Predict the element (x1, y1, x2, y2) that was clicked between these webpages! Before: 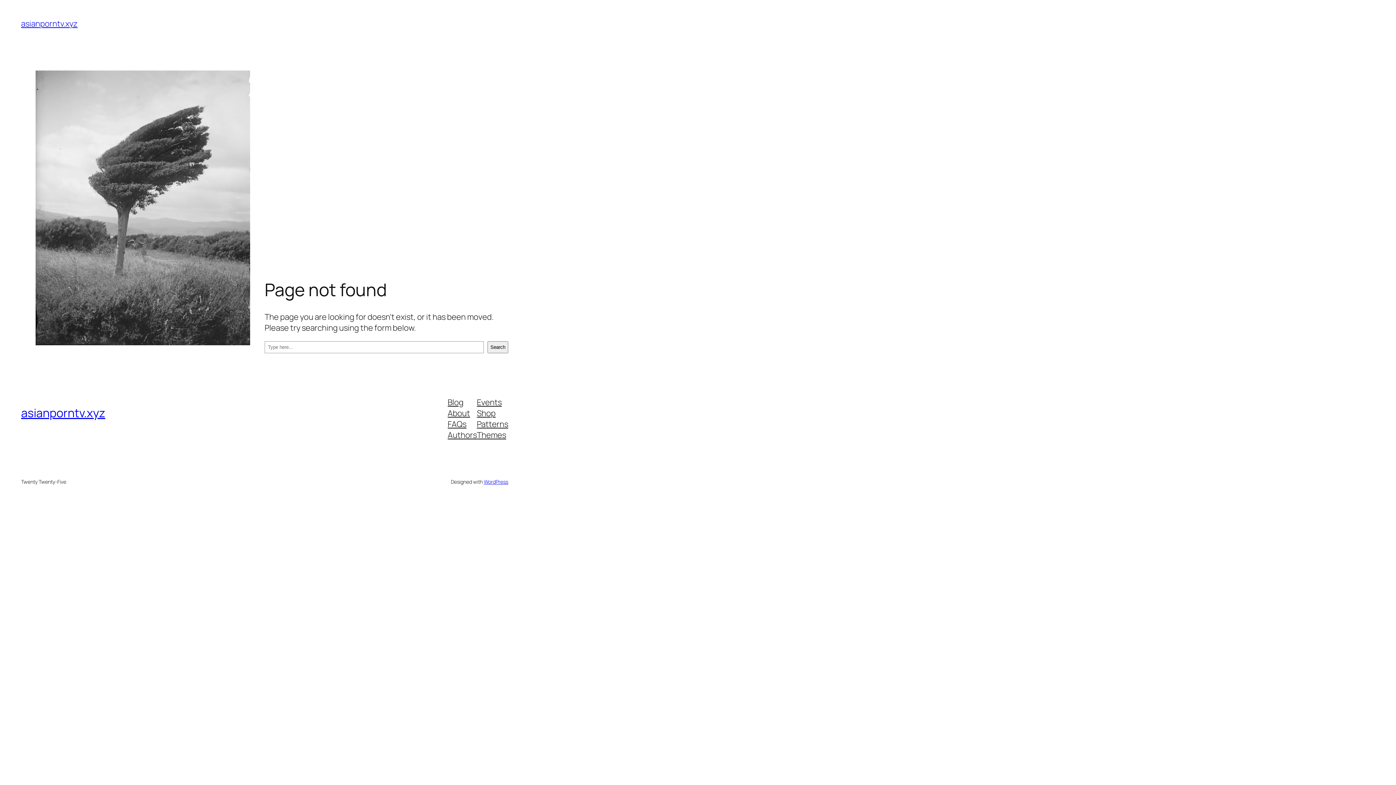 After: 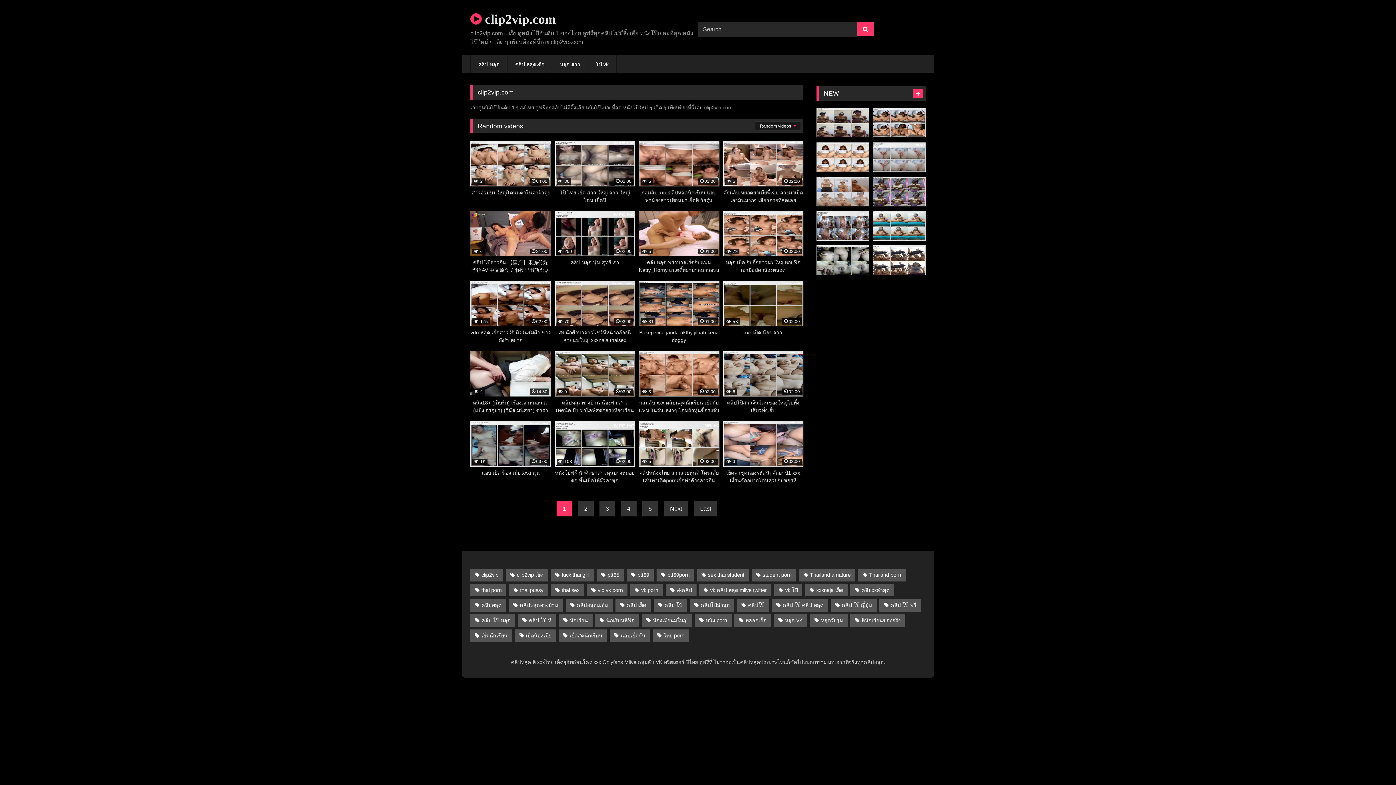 Action: bbox: (21, 18, 77, 29) label: asianporntv.xyz